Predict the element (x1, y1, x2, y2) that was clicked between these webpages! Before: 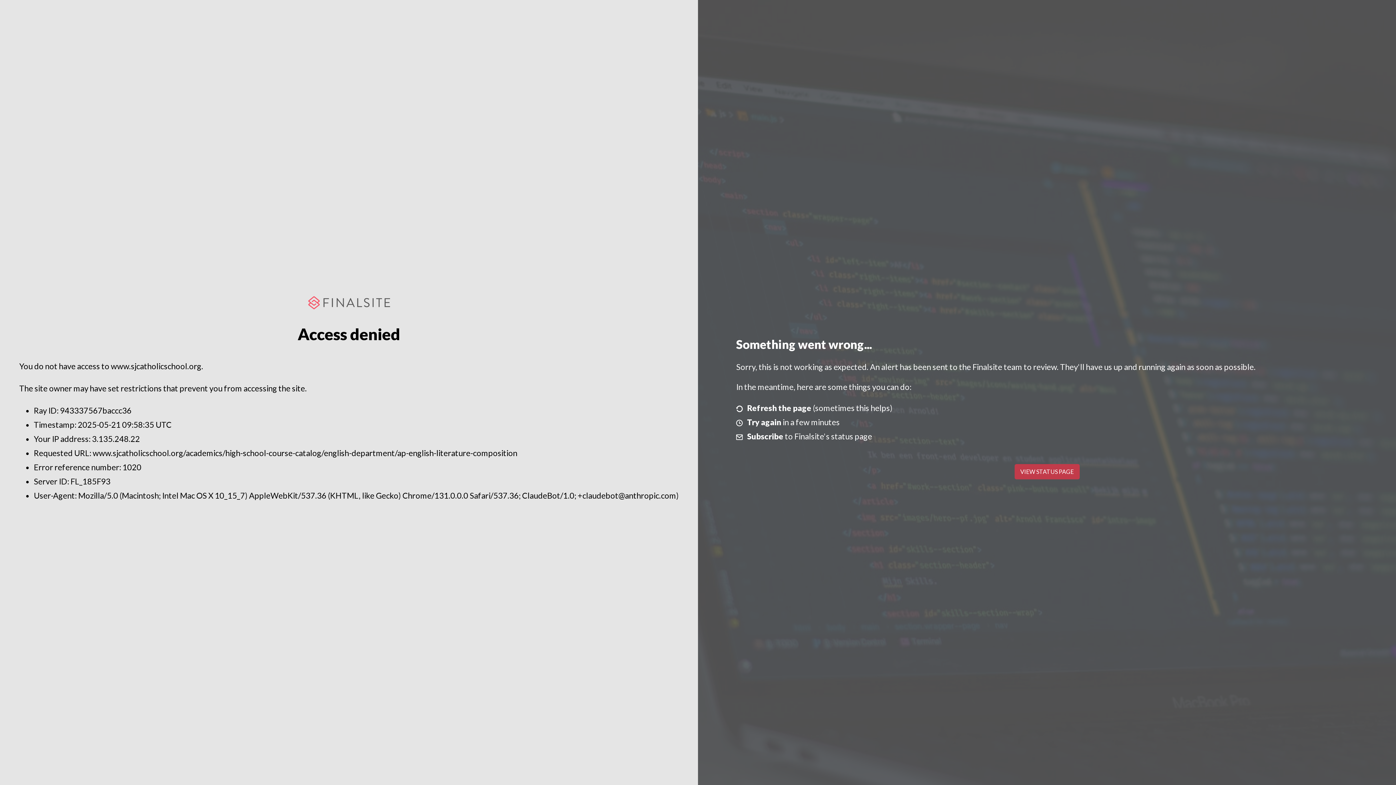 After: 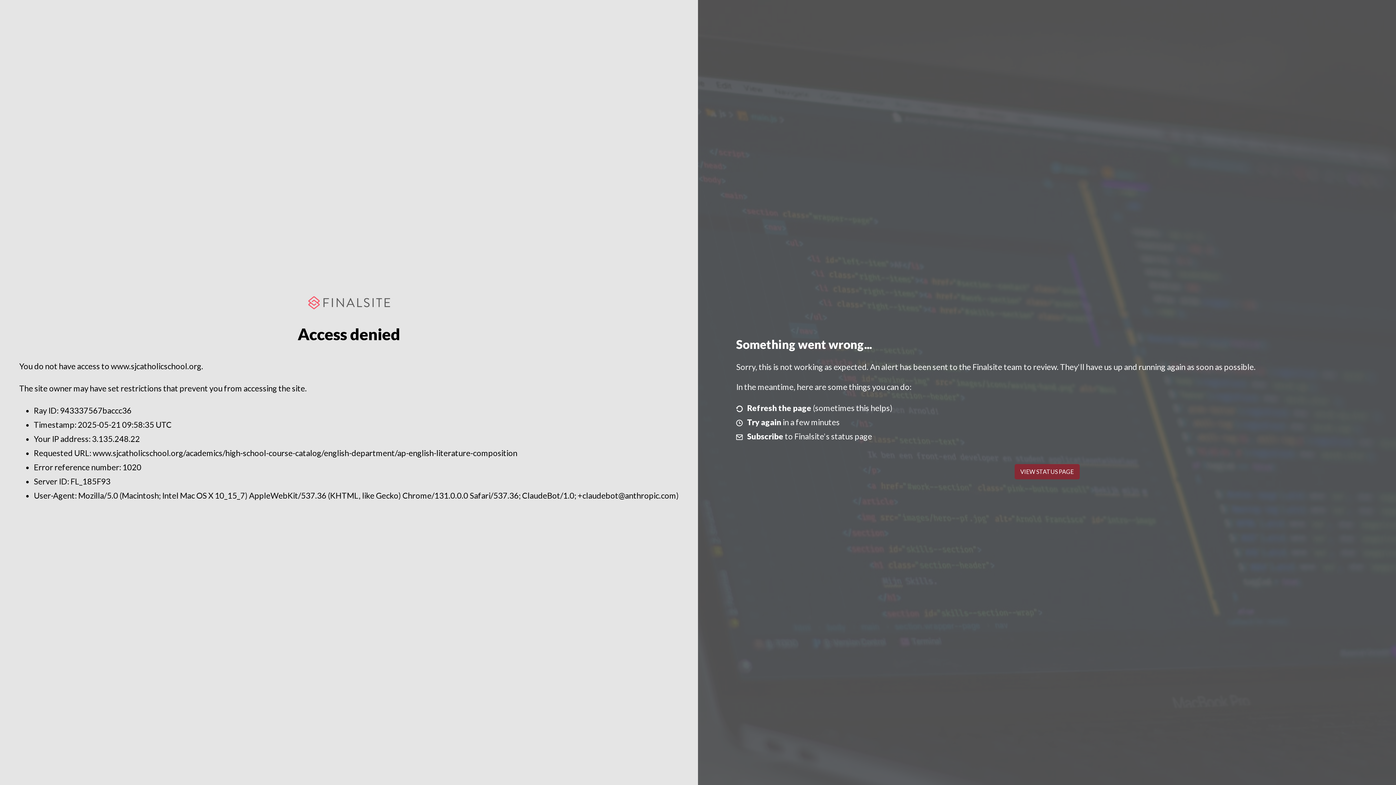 Action: bbox: (1014, 464, 1079, 479) label: VIEW STATUS PAGE